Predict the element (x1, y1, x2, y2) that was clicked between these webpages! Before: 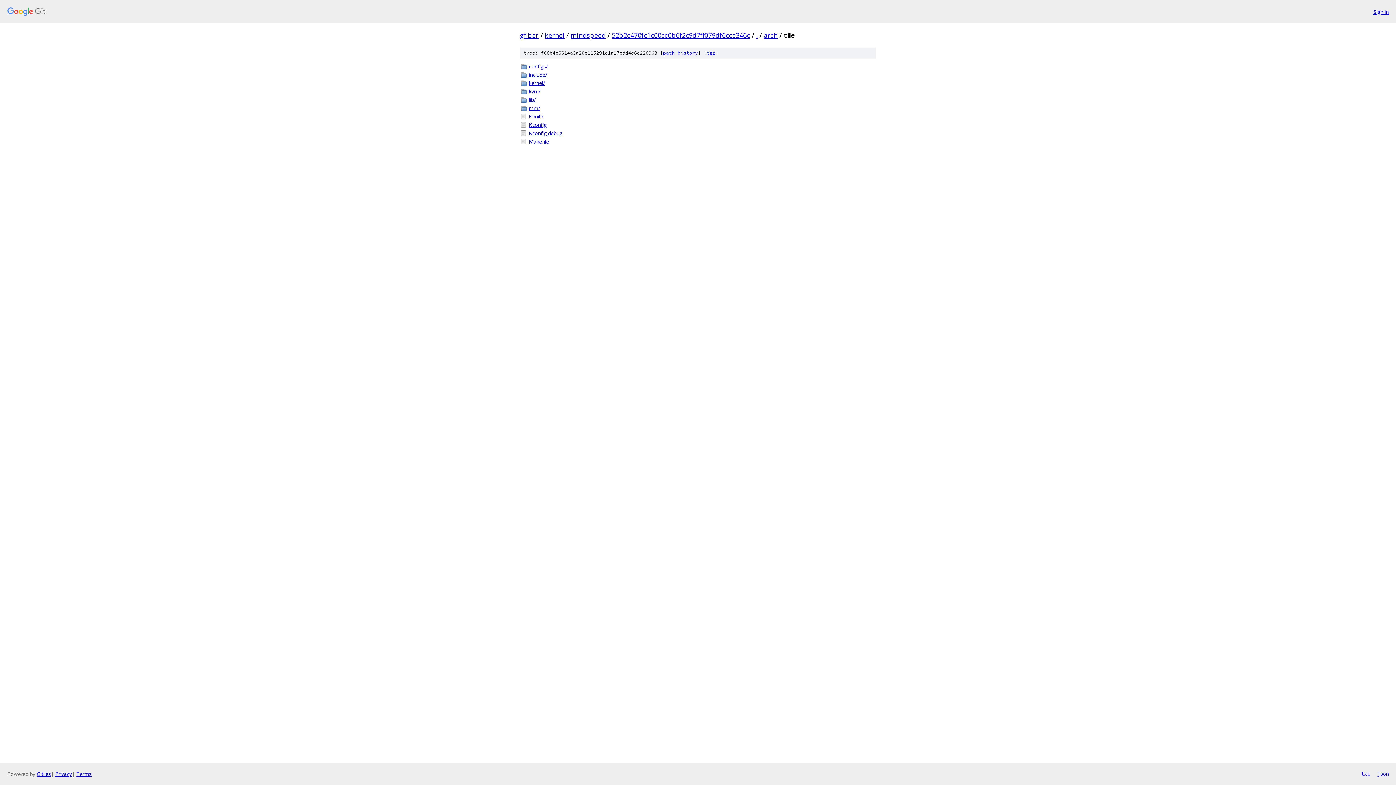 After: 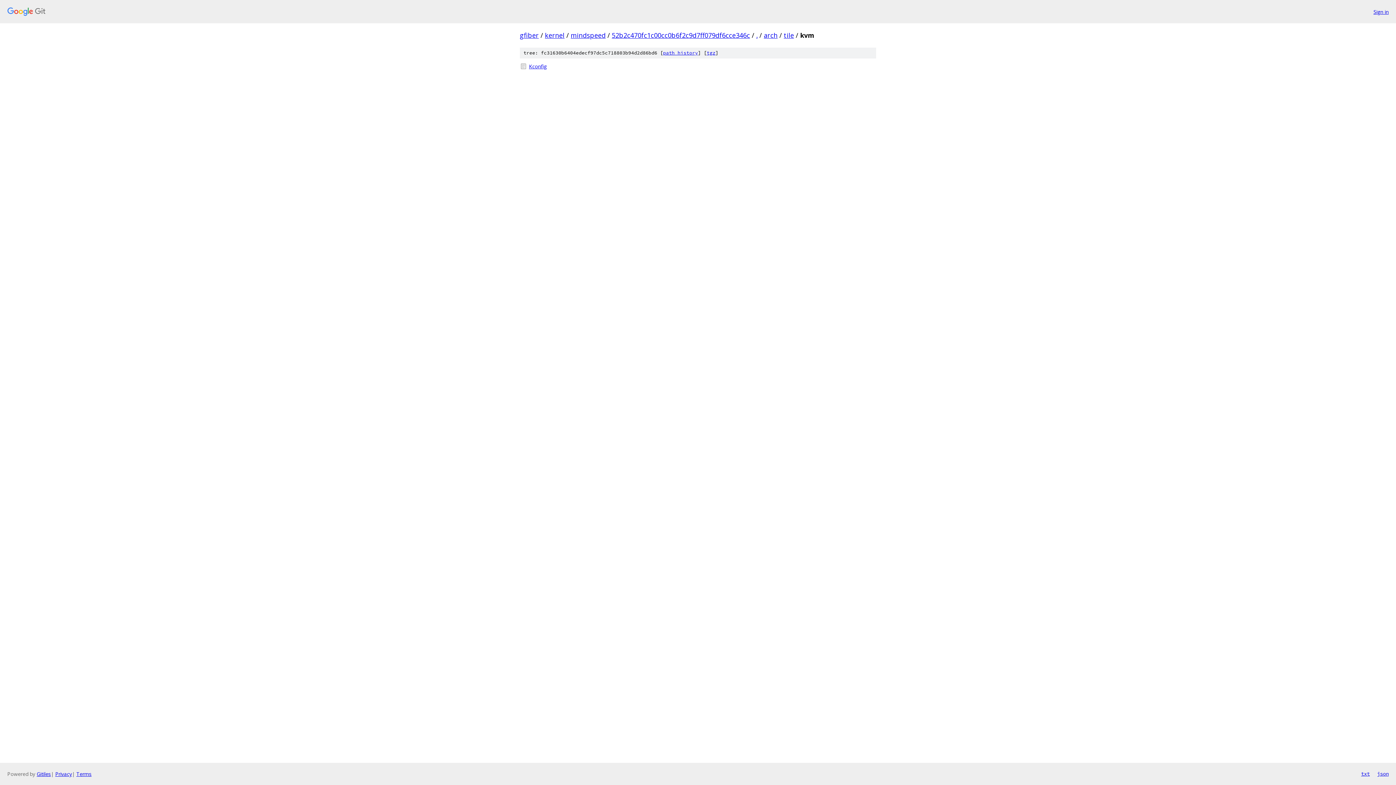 Action: bbox: (529, 87, 876, 95) label: kvm/